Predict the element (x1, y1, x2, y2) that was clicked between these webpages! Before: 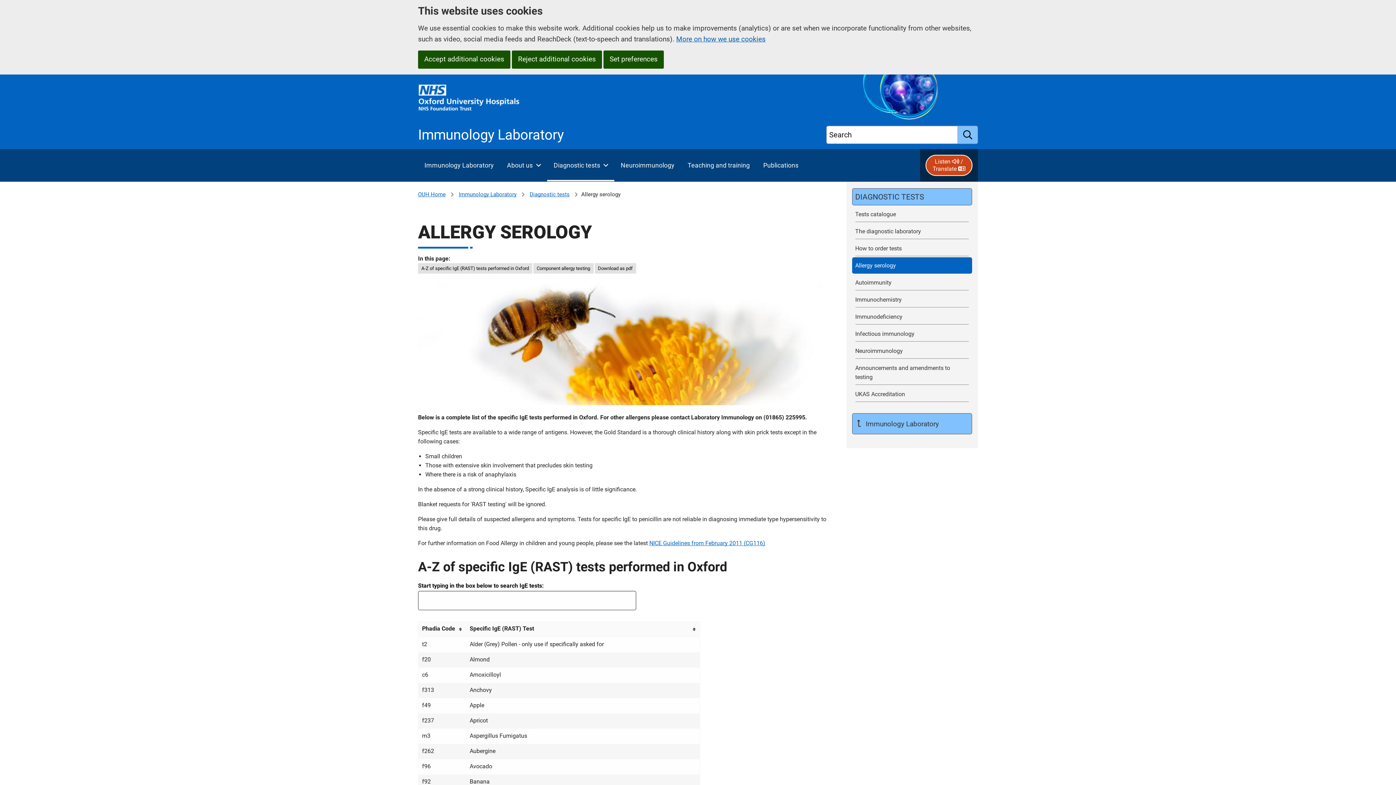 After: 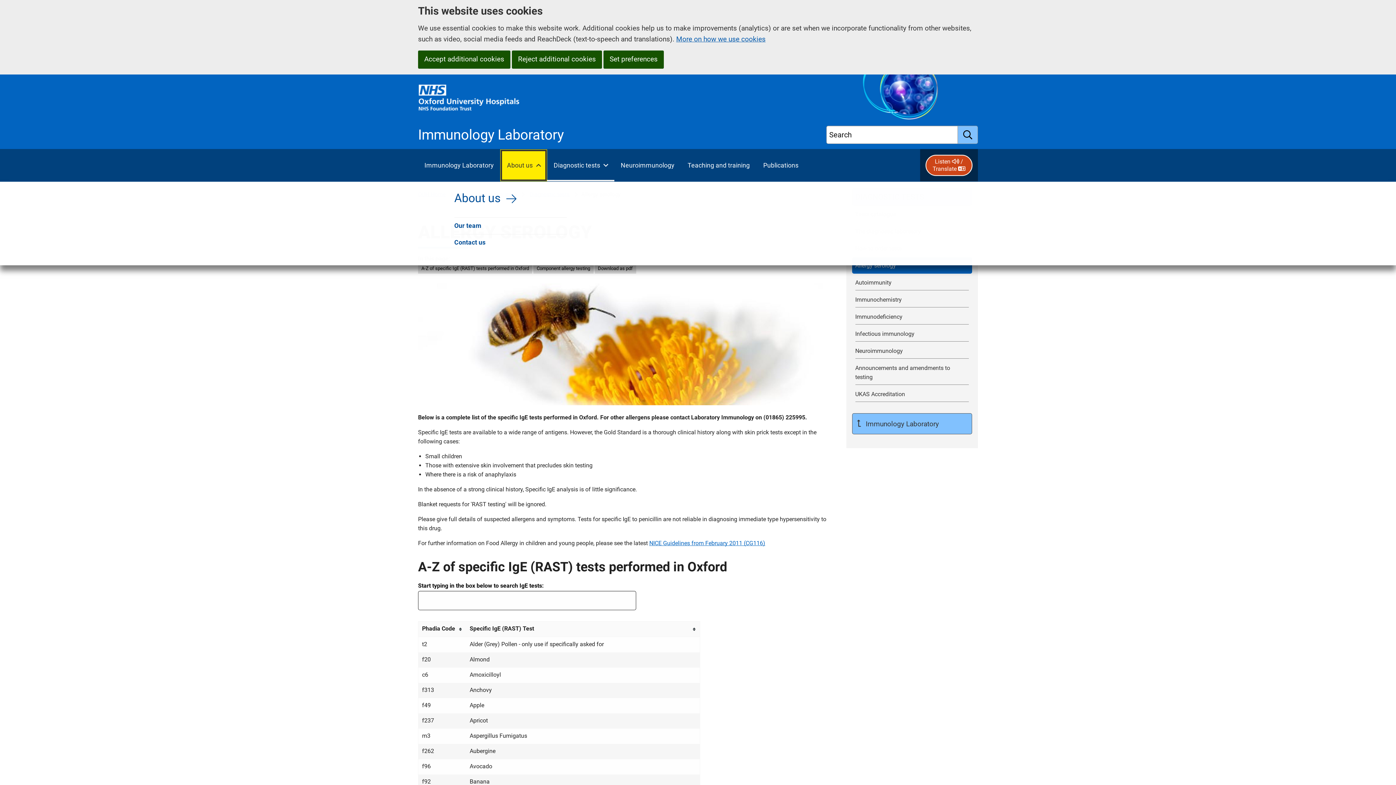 Action: label: About us bbox: (500, 149, 547, 181)